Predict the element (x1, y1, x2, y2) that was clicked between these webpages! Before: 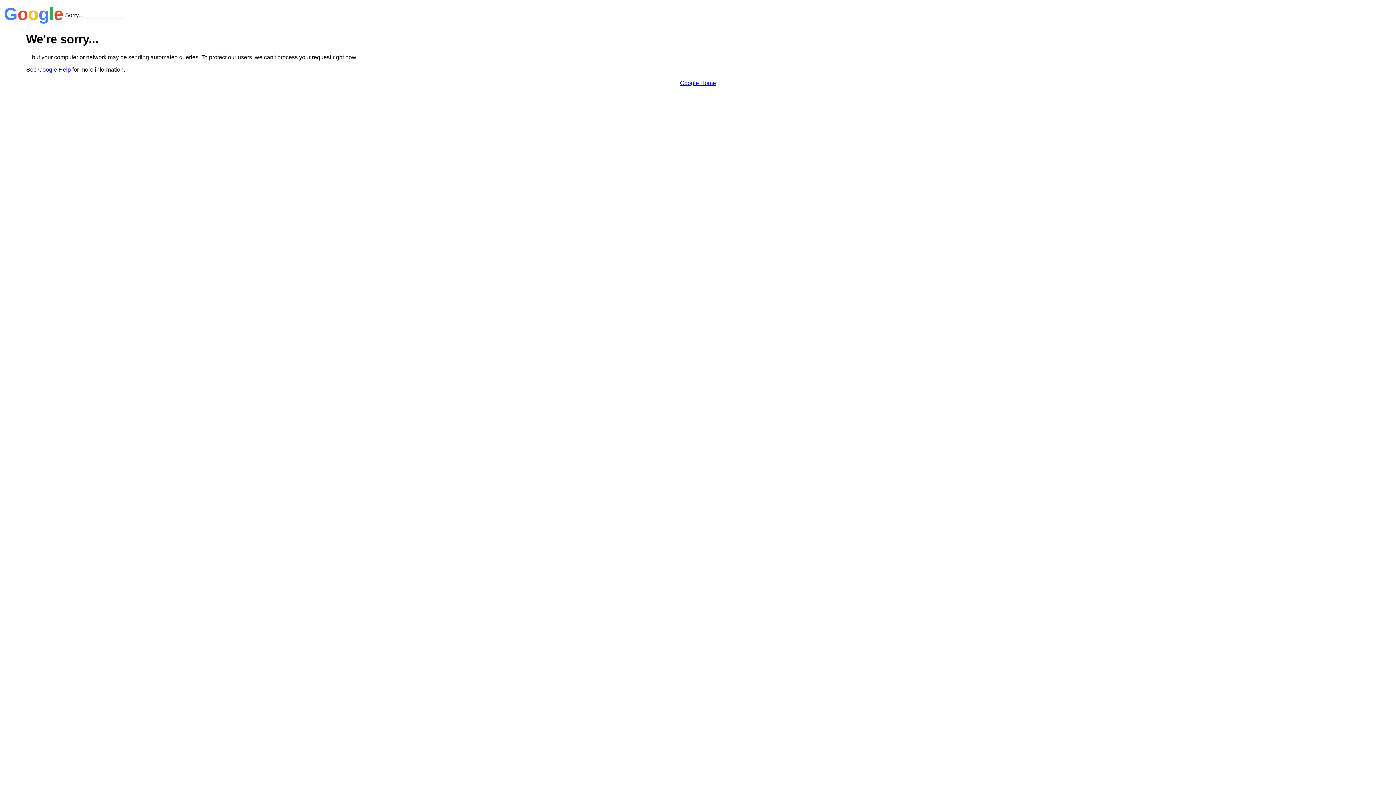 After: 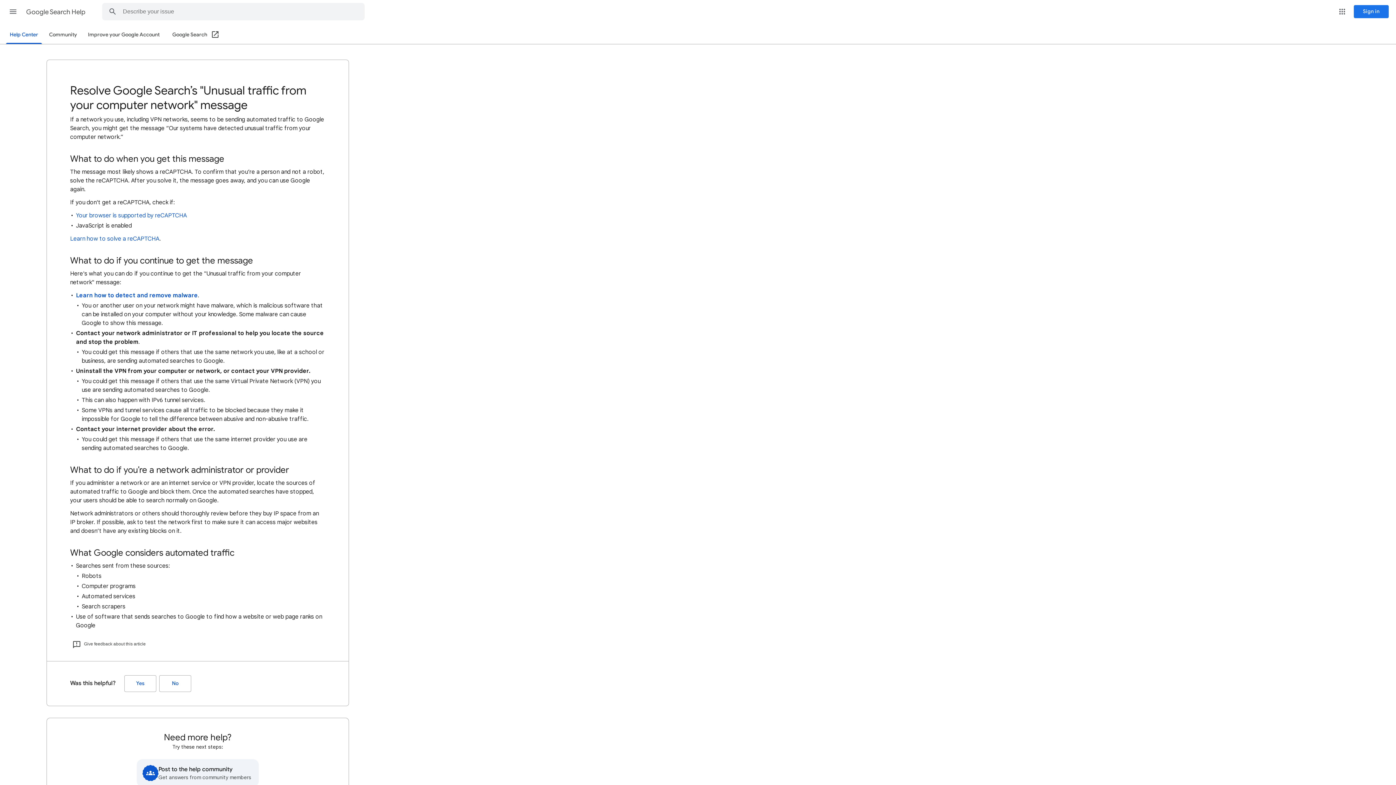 Action: label: Google Help bbox: (38, 66, 70, 72)